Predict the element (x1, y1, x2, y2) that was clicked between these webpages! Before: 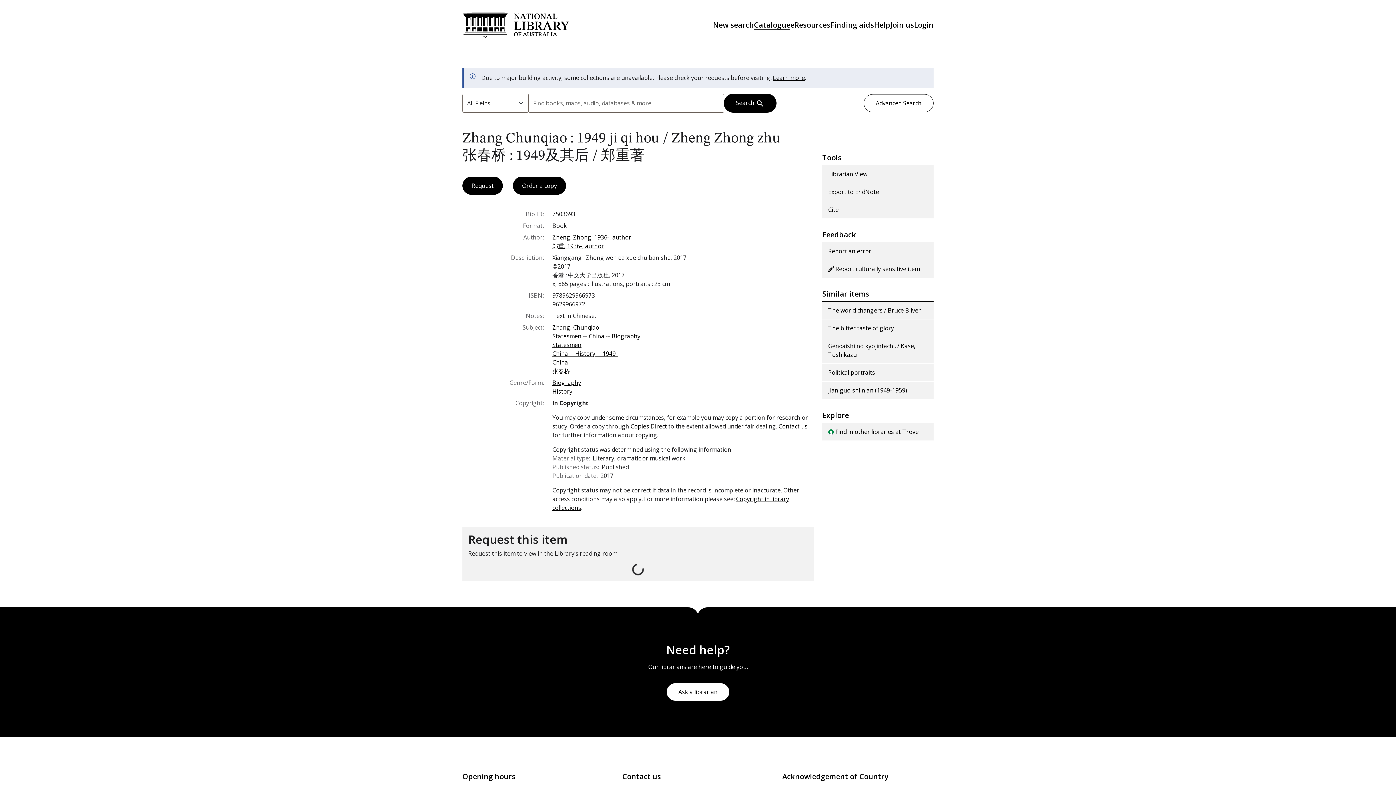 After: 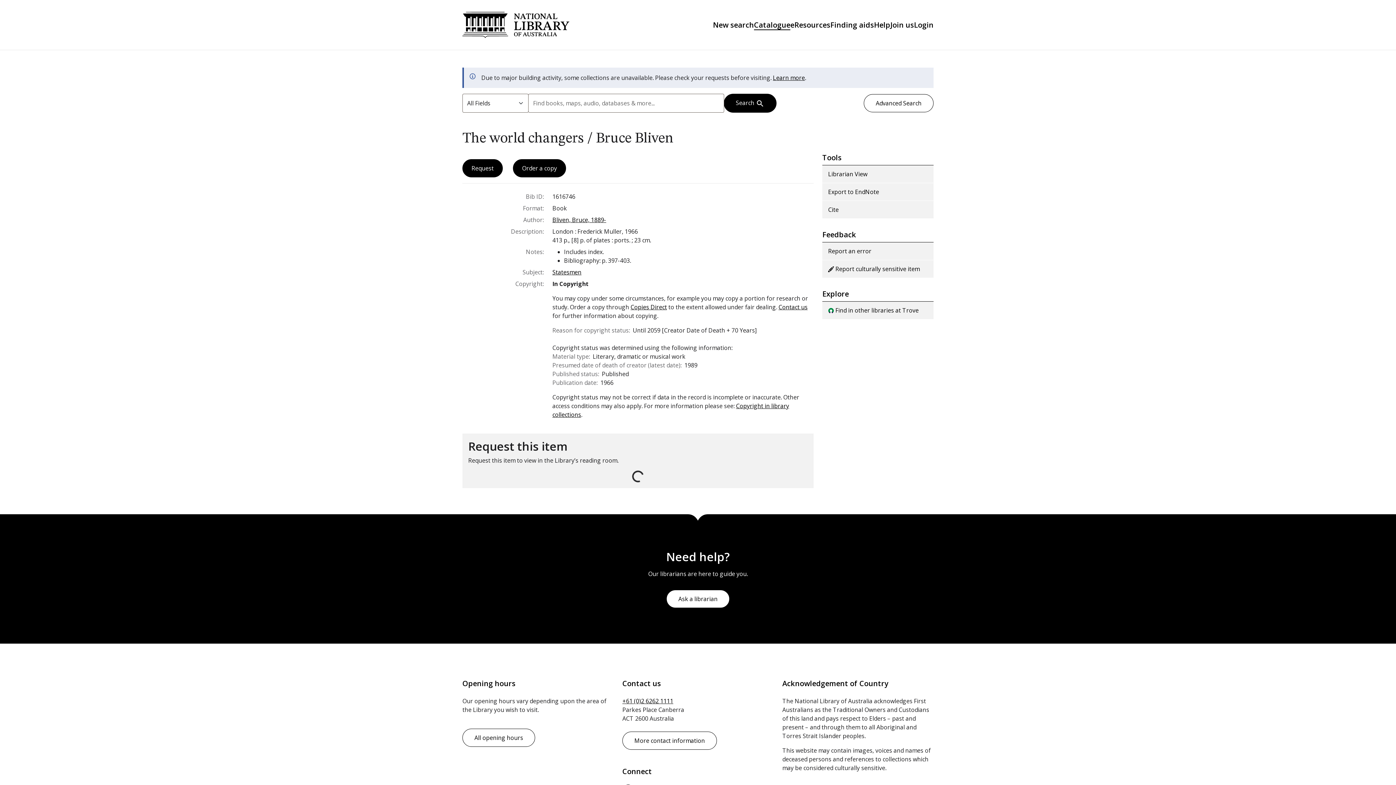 Action: label: The world changers / Bruce Bliven bbox: (822, 301, 933, 319)